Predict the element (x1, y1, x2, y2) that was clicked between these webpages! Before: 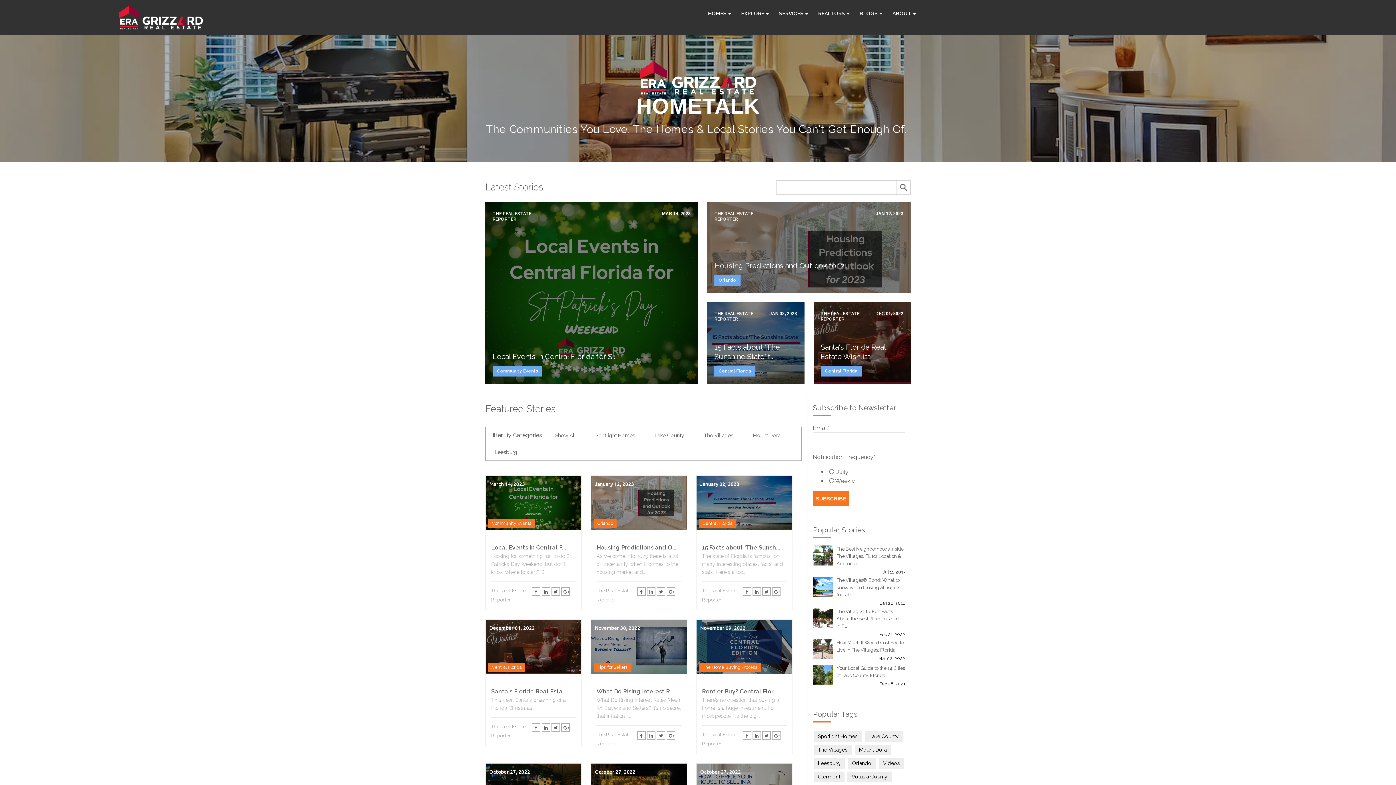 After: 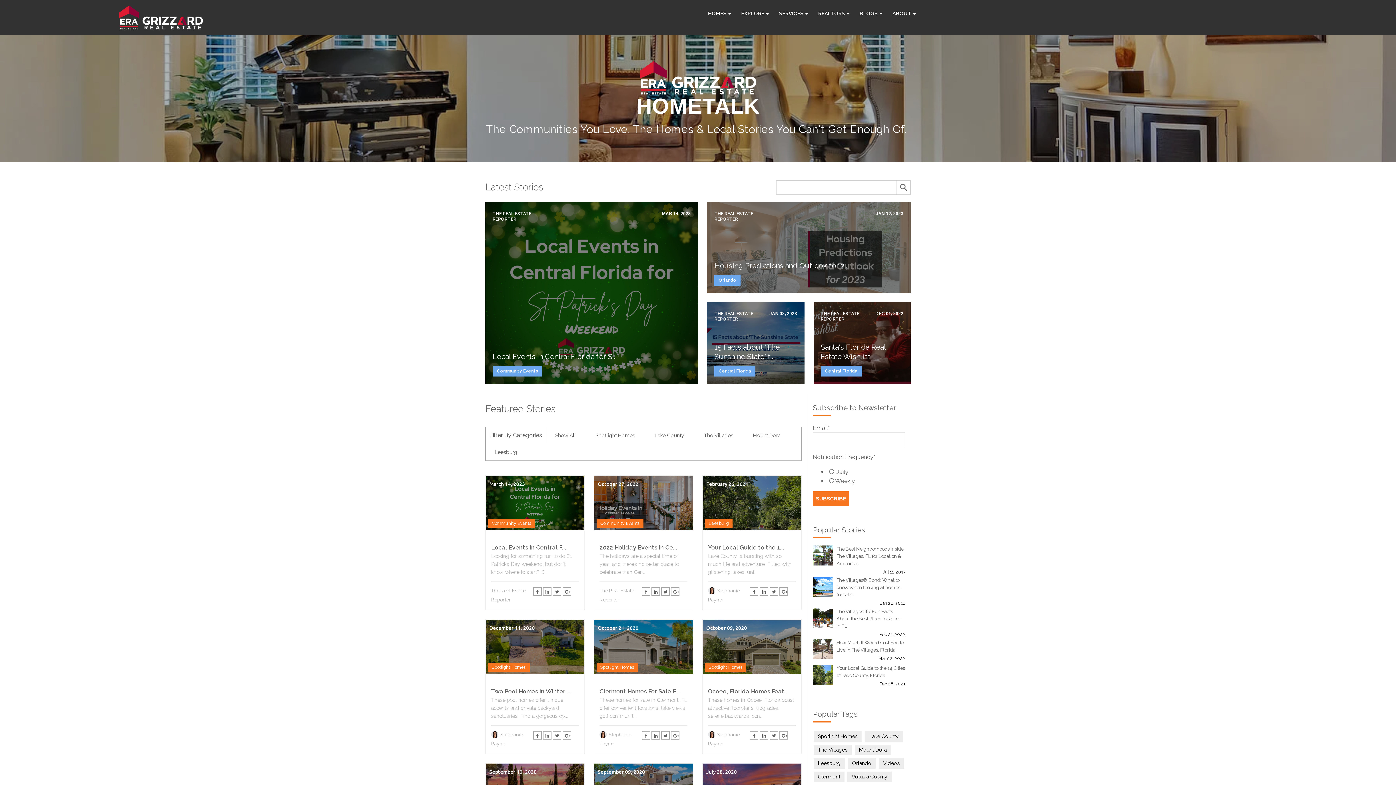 Action: label: Clermont bbox: (813, 772, 844, 782)